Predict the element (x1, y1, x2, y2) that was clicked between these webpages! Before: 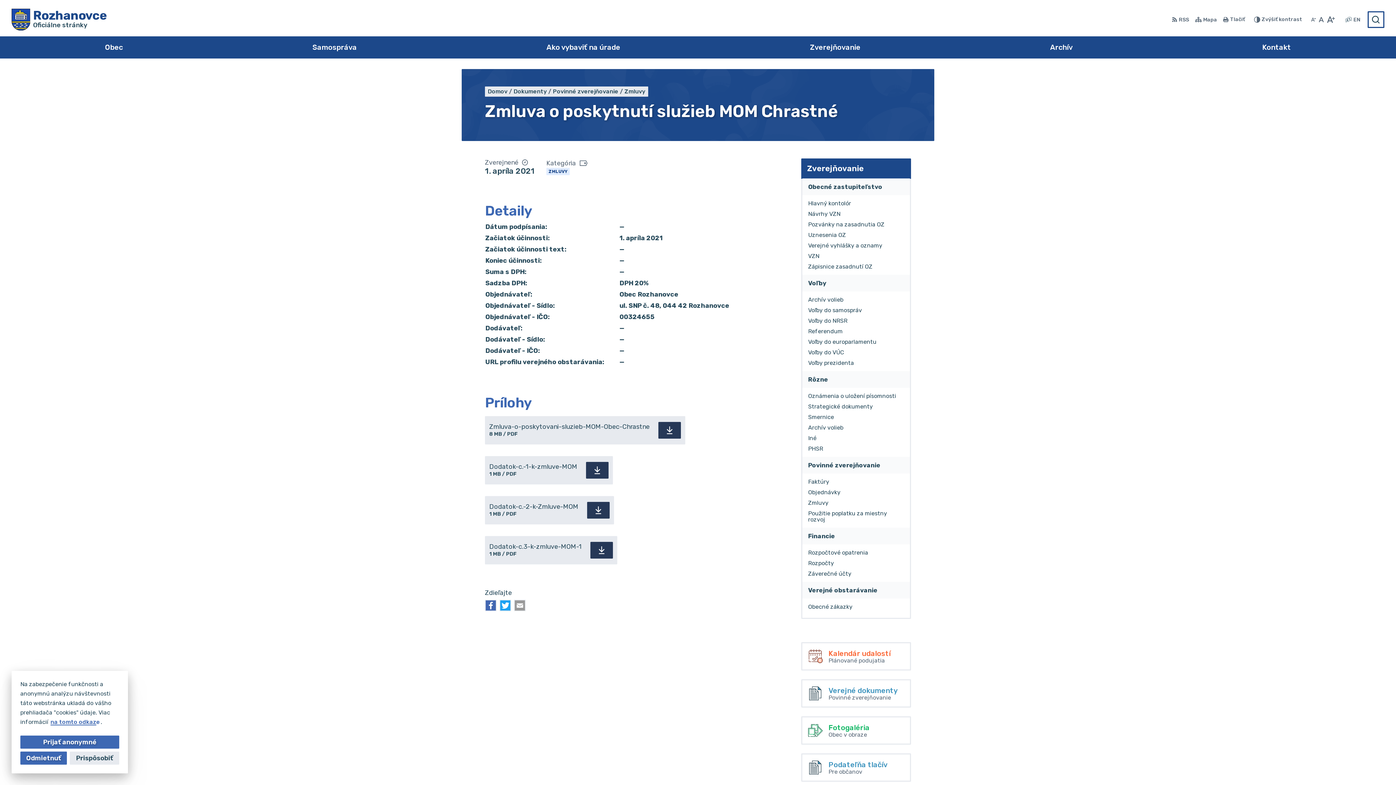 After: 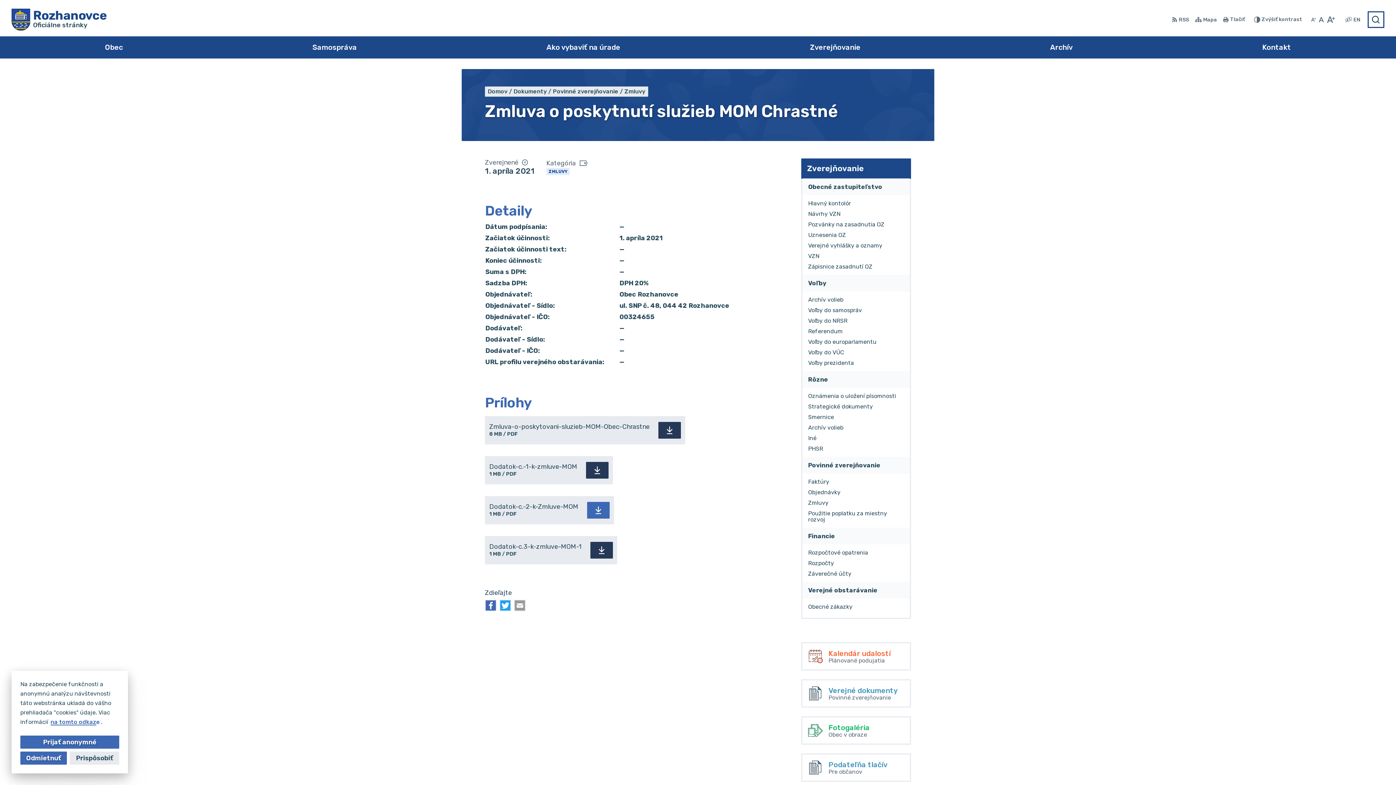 Action: bbox: (485, 496, 614, 524) label: Stiahnuť súbor
Dodatok-c.-2-k-Zmluve-MOM
1 MB / PDF